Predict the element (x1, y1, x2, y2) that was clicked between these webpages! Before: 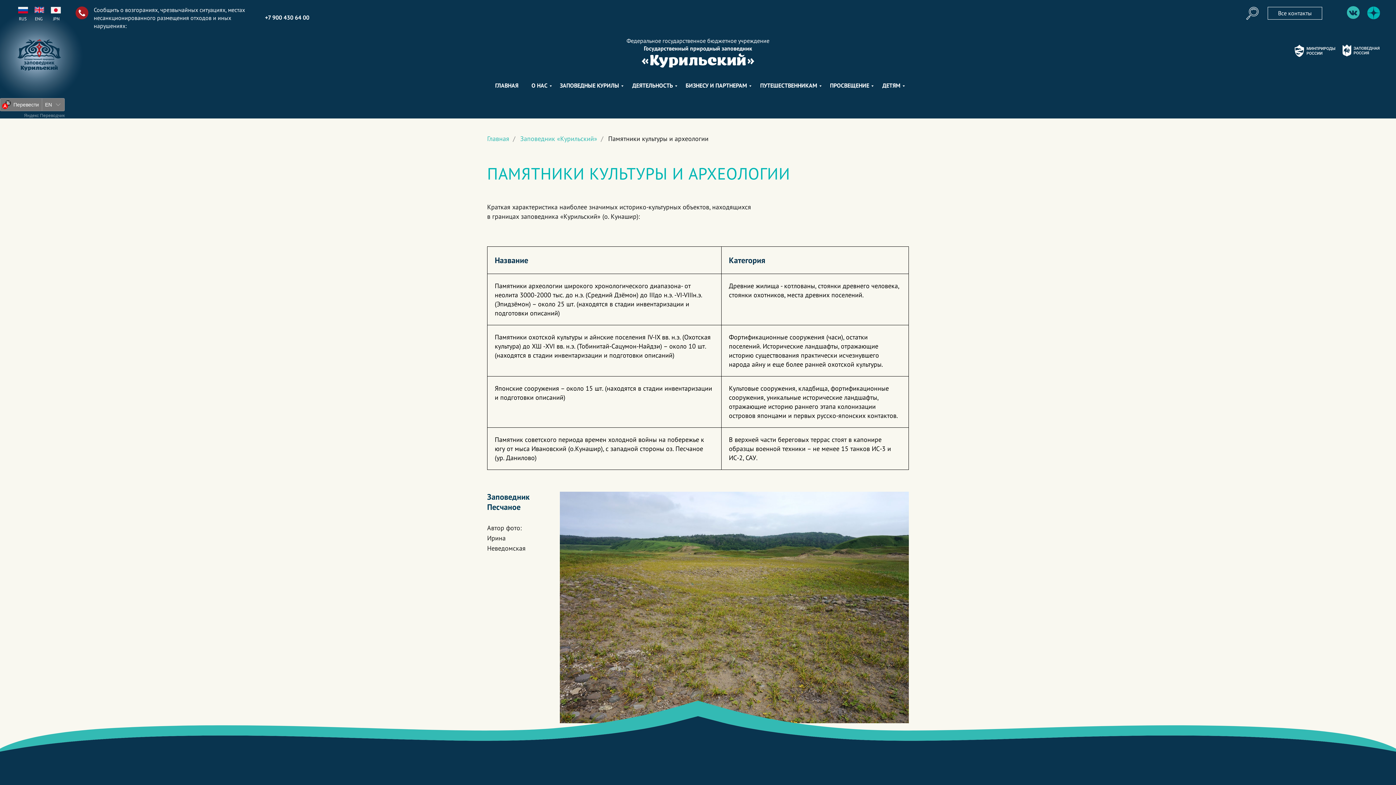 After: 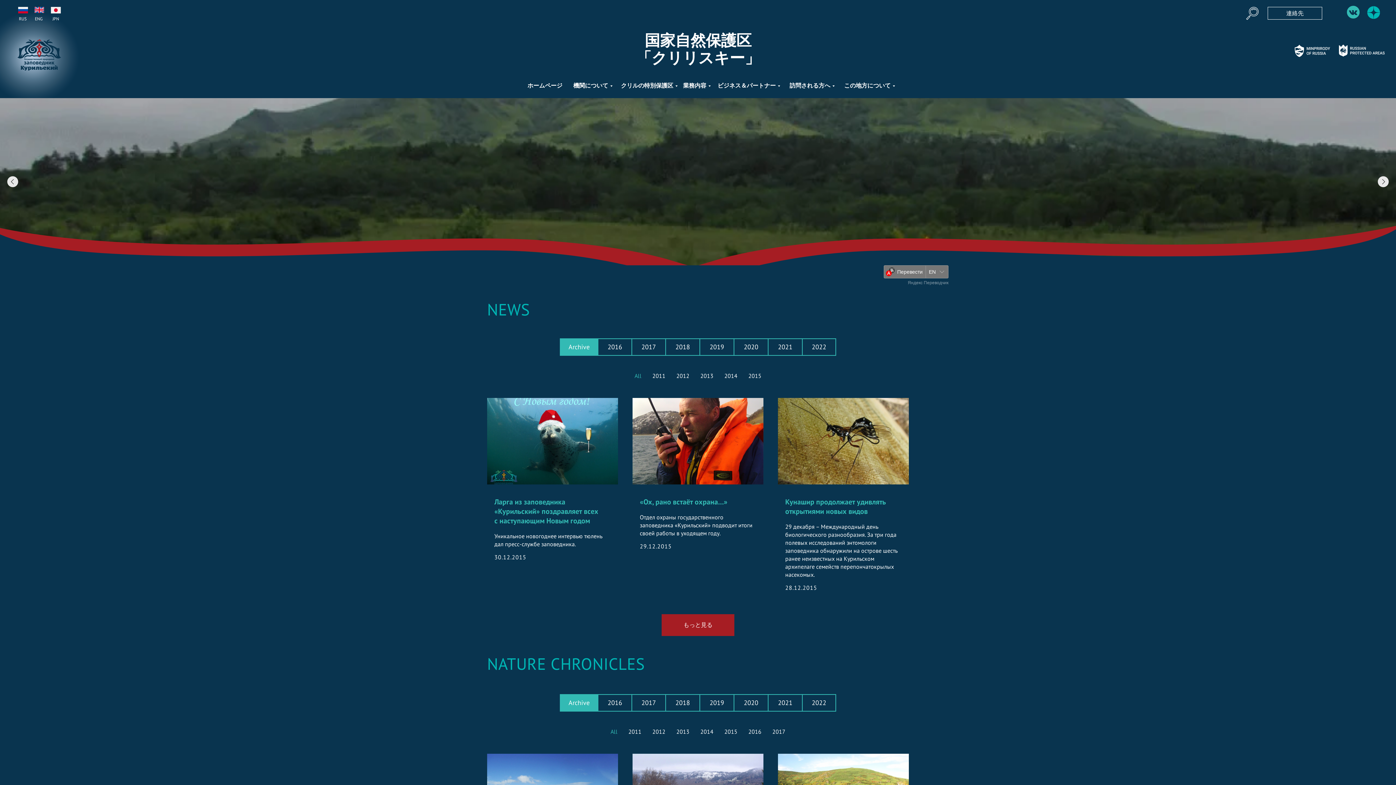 Action: bbox: (53, 16, 59, 21) label: JPN